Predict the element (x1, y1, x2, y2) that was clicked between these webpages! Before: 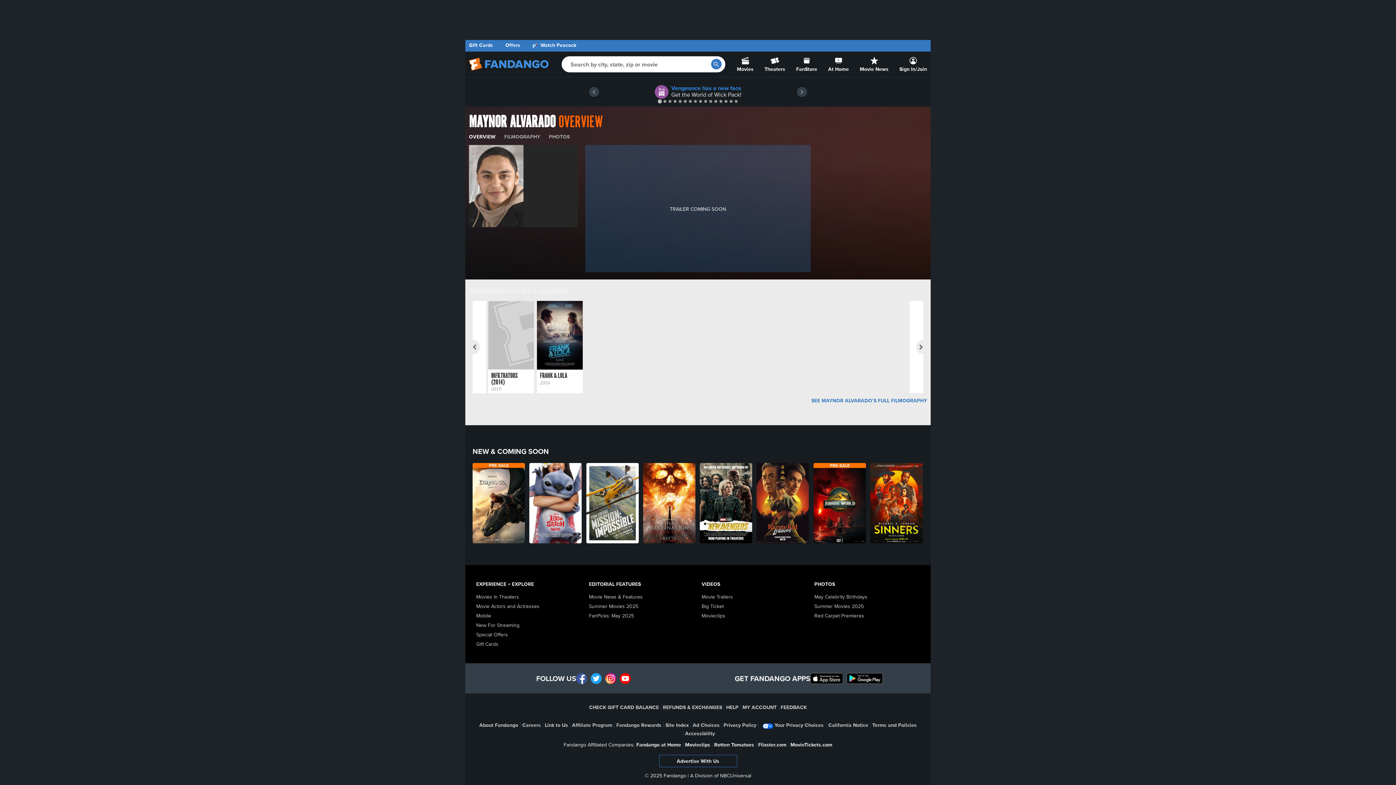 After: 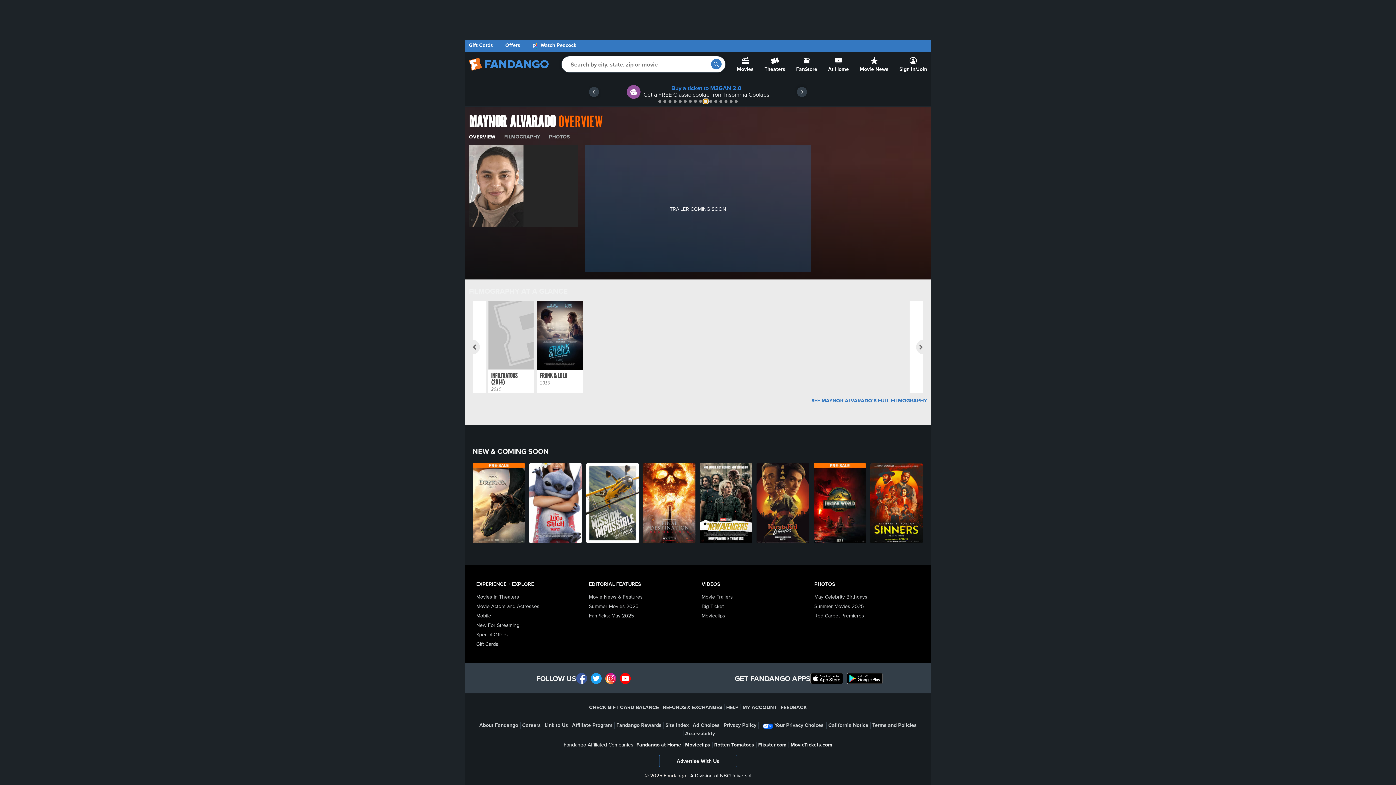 Action: label: Go to slide 10 bbox: (704, 100, 707, 102)